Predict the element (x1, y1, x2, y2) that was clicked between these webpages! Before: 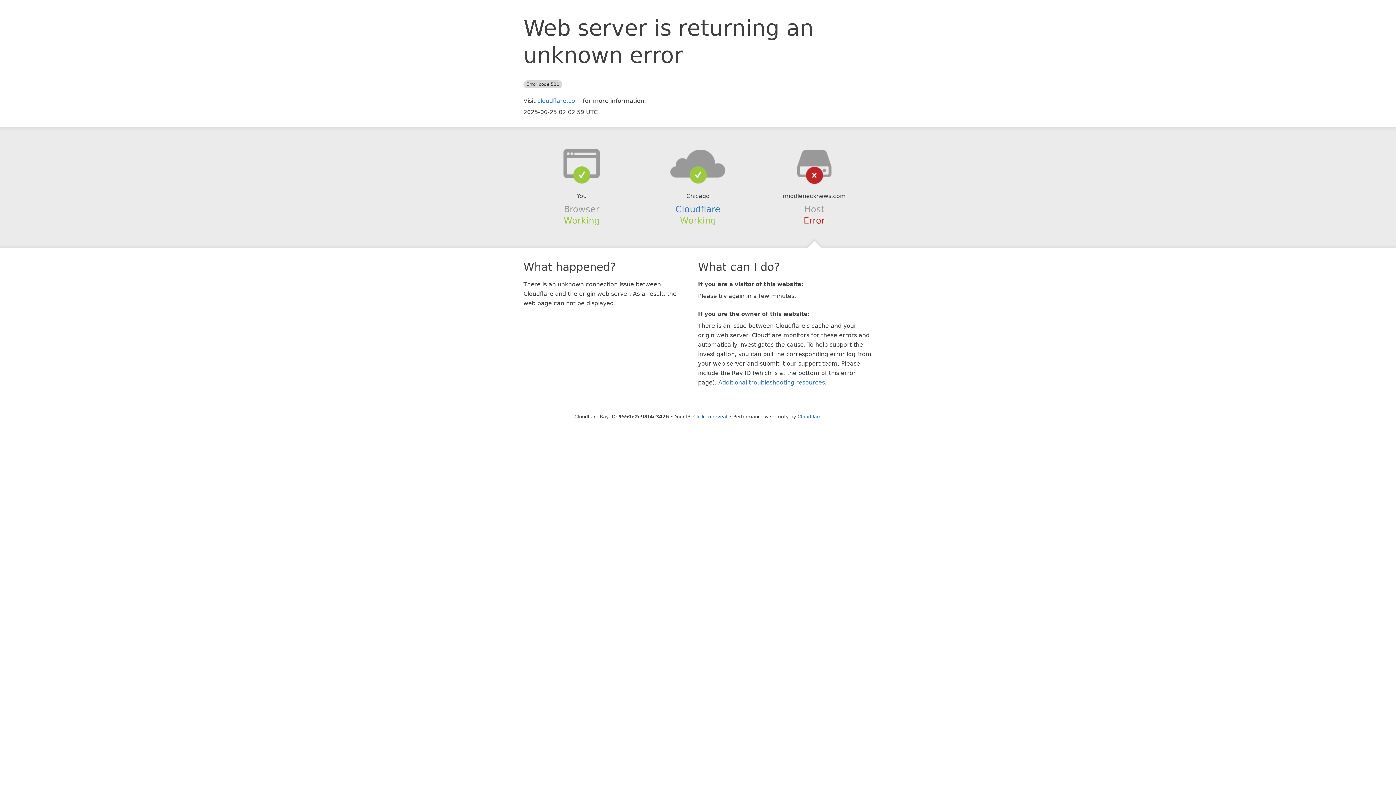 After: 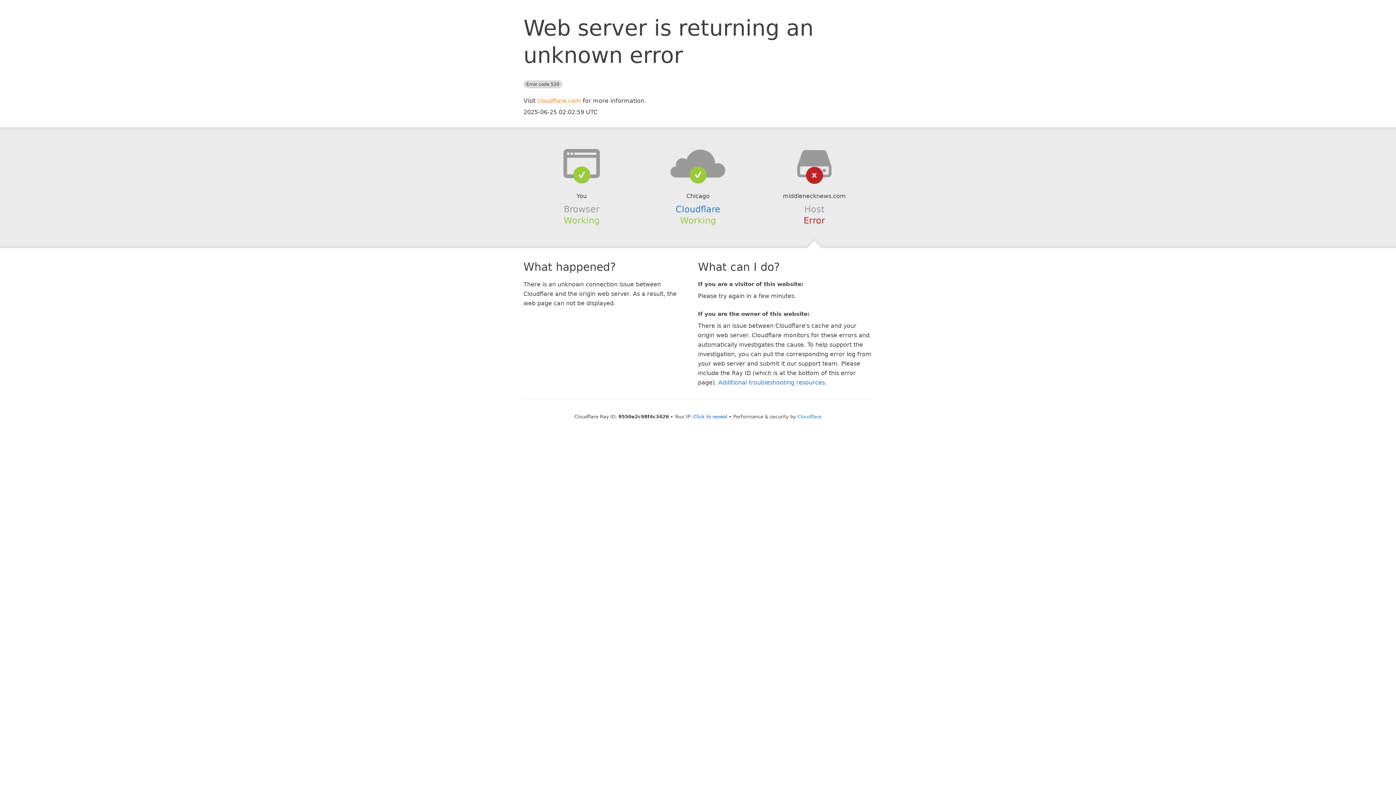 Action: bbox: (537, 97, 581, 104) label: cloudflare.com